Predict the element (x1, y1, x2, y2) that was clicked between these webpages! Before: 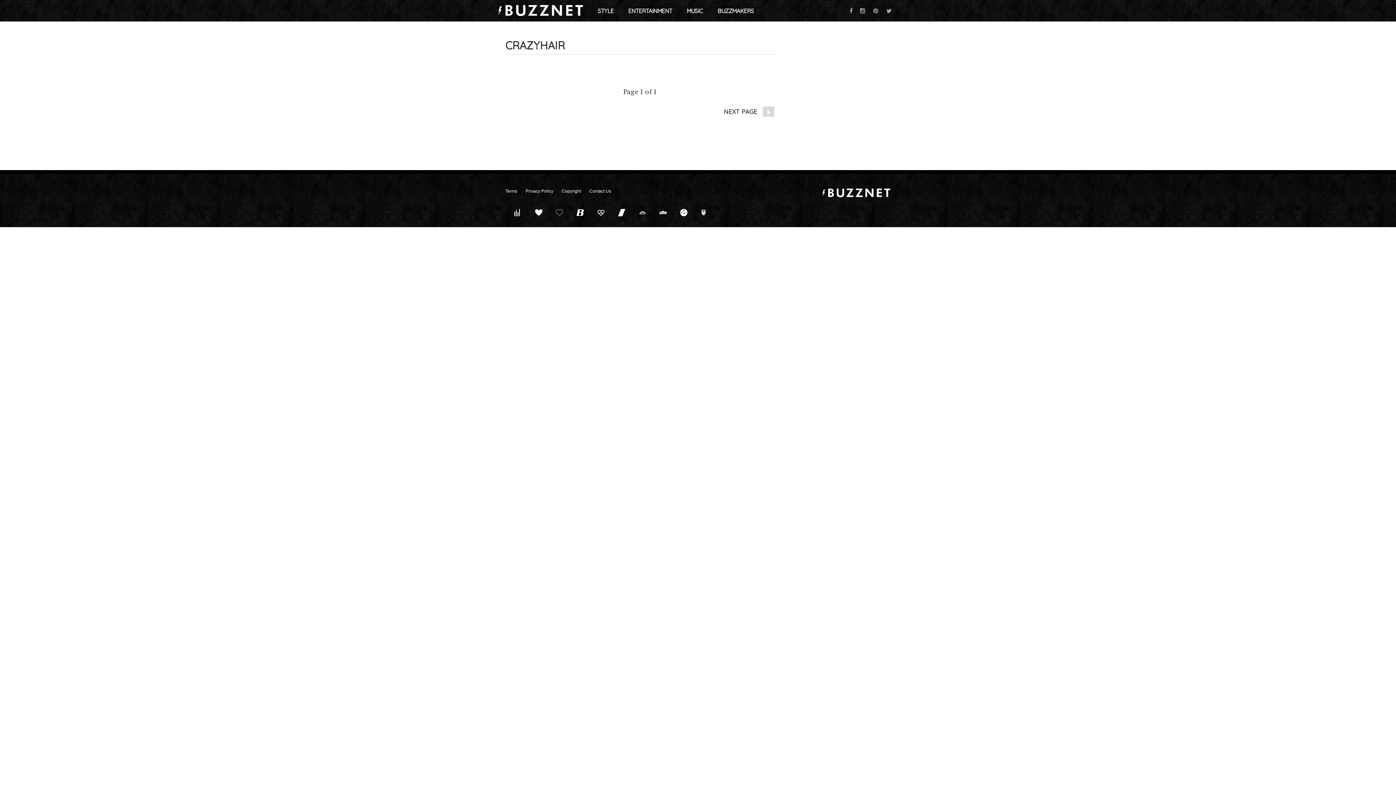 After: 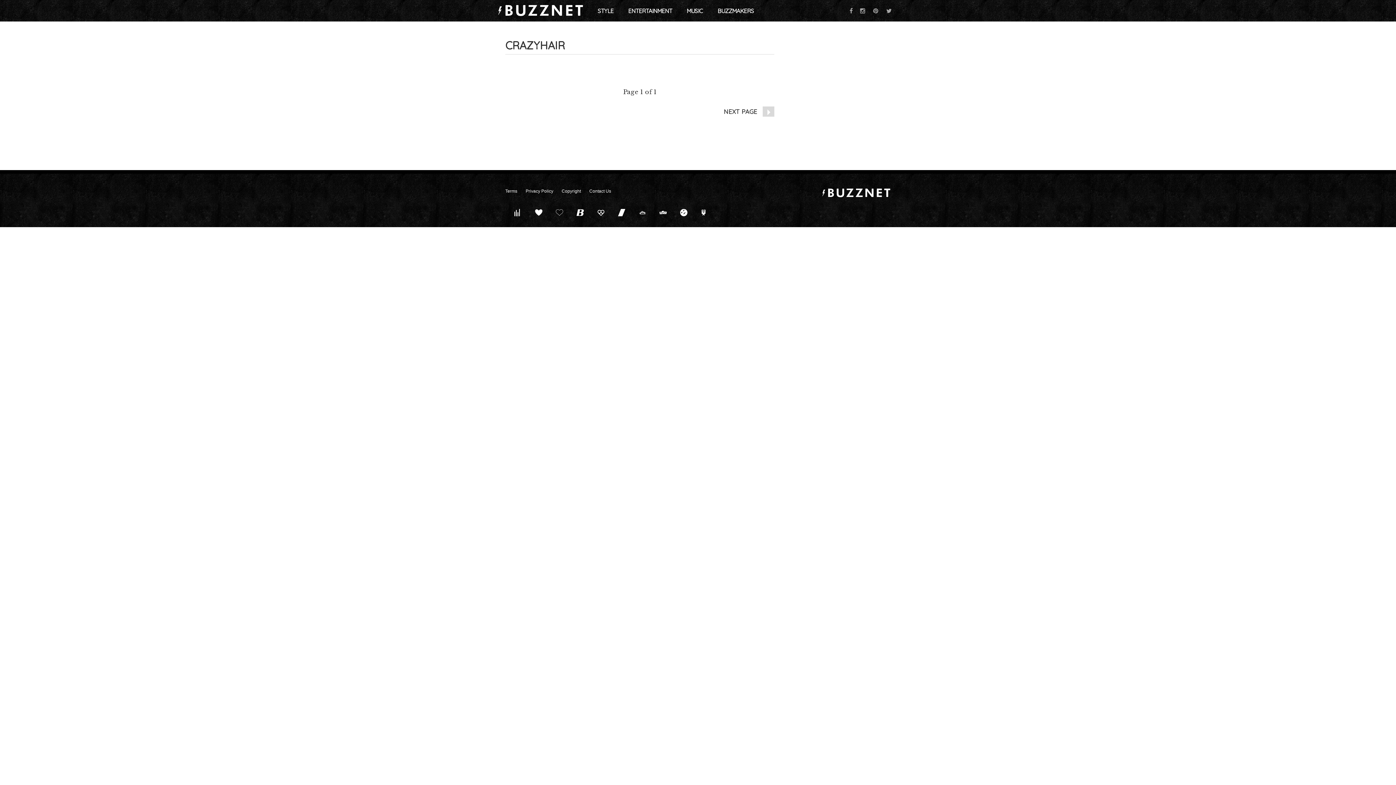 Action: label: Contact Us bbox: (589, 188, 611, 193)